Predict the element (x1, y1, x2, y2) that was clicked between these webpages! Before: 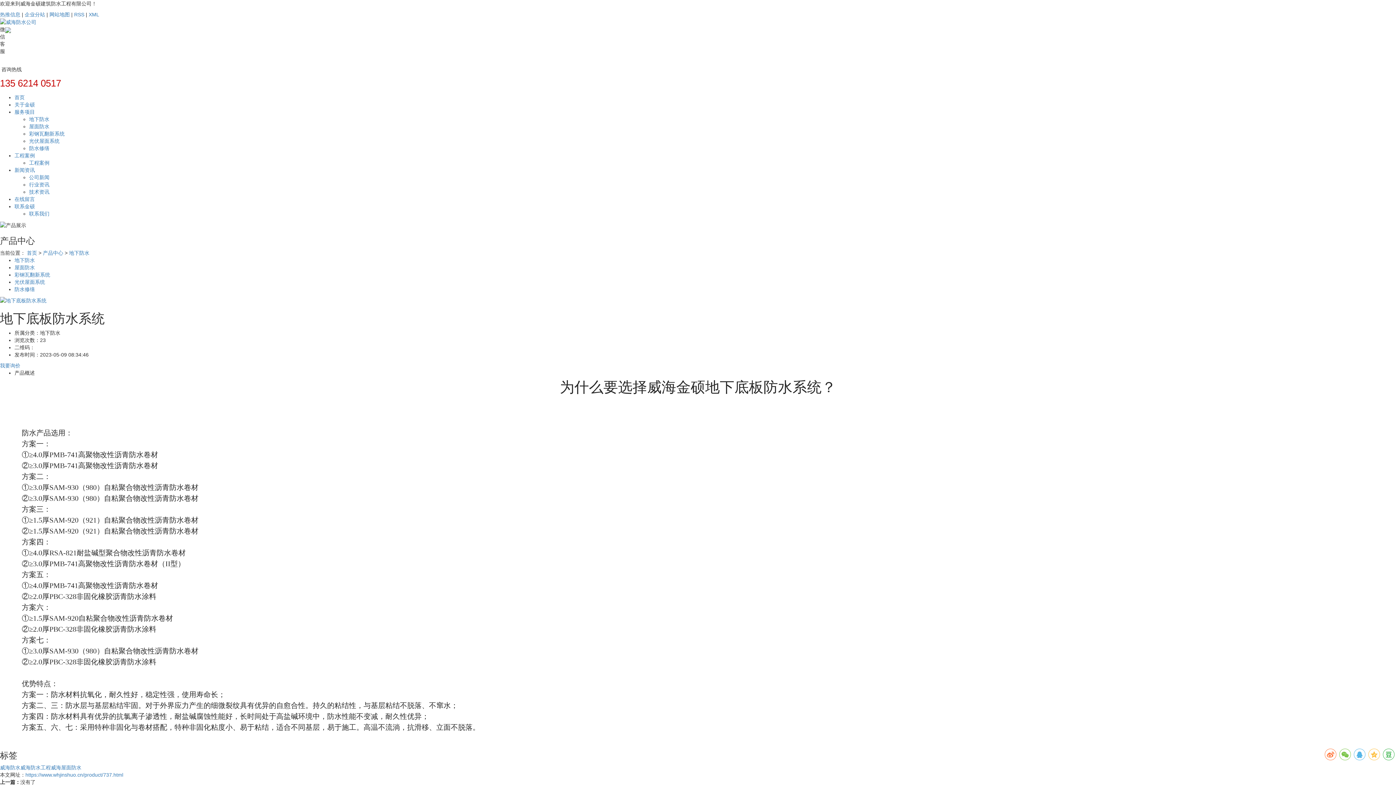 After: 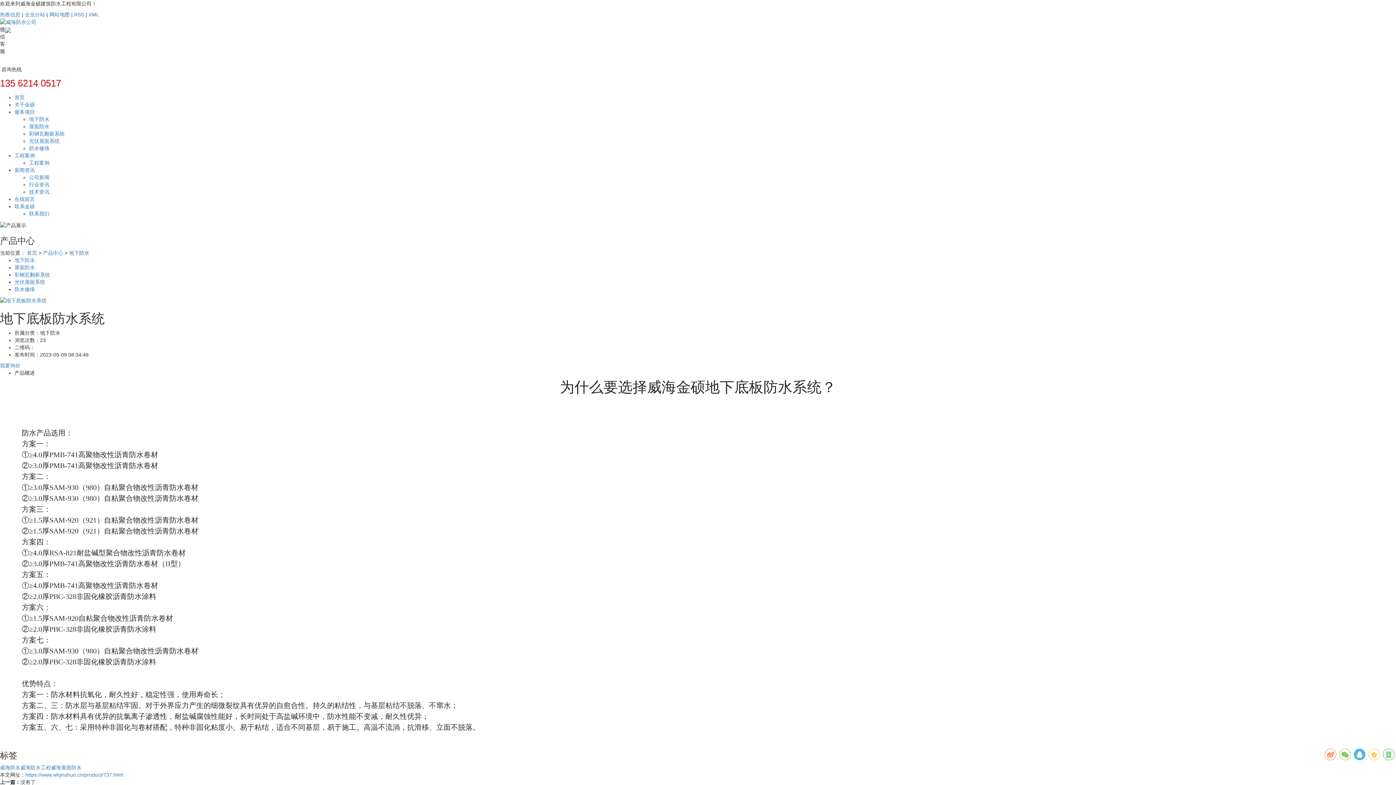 Action: bbox: (1354, 749, 1365, 760)